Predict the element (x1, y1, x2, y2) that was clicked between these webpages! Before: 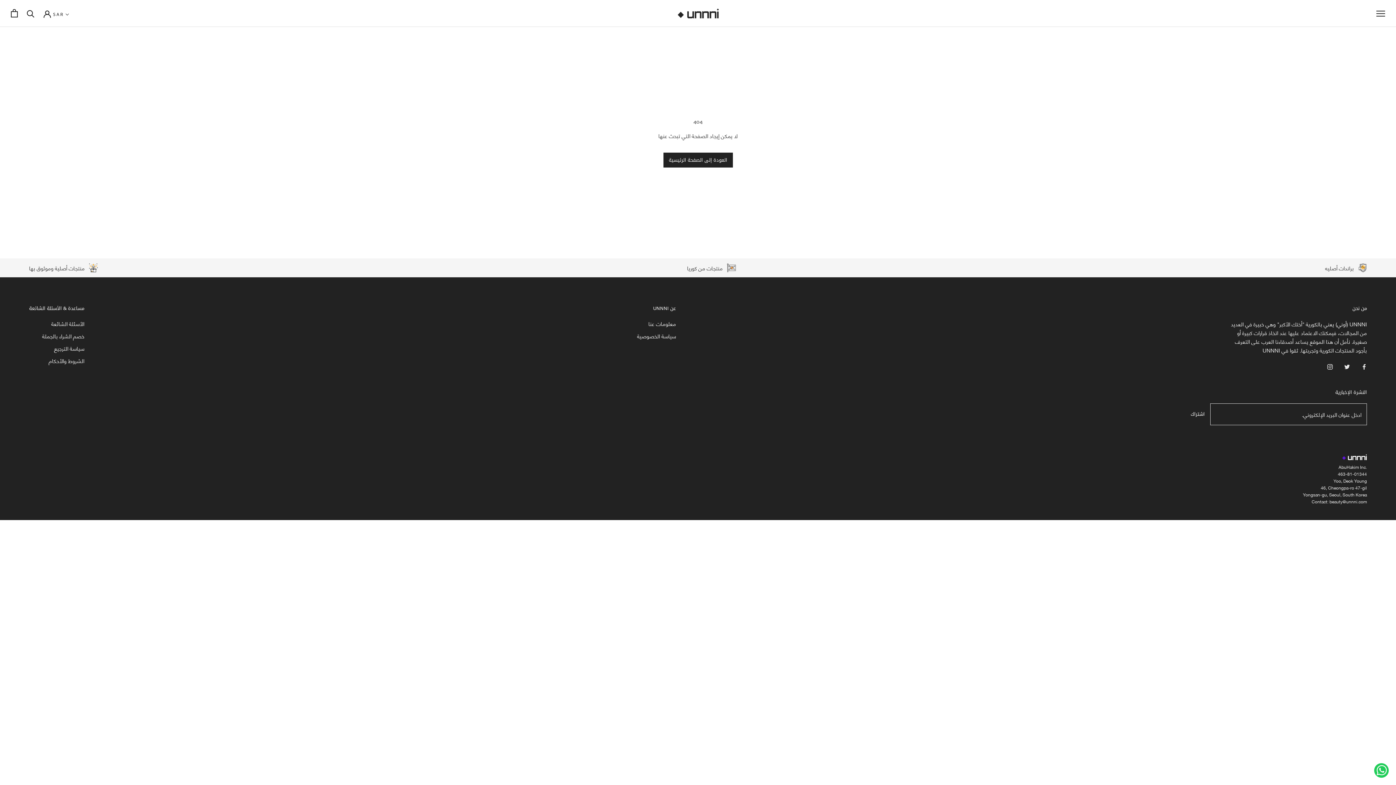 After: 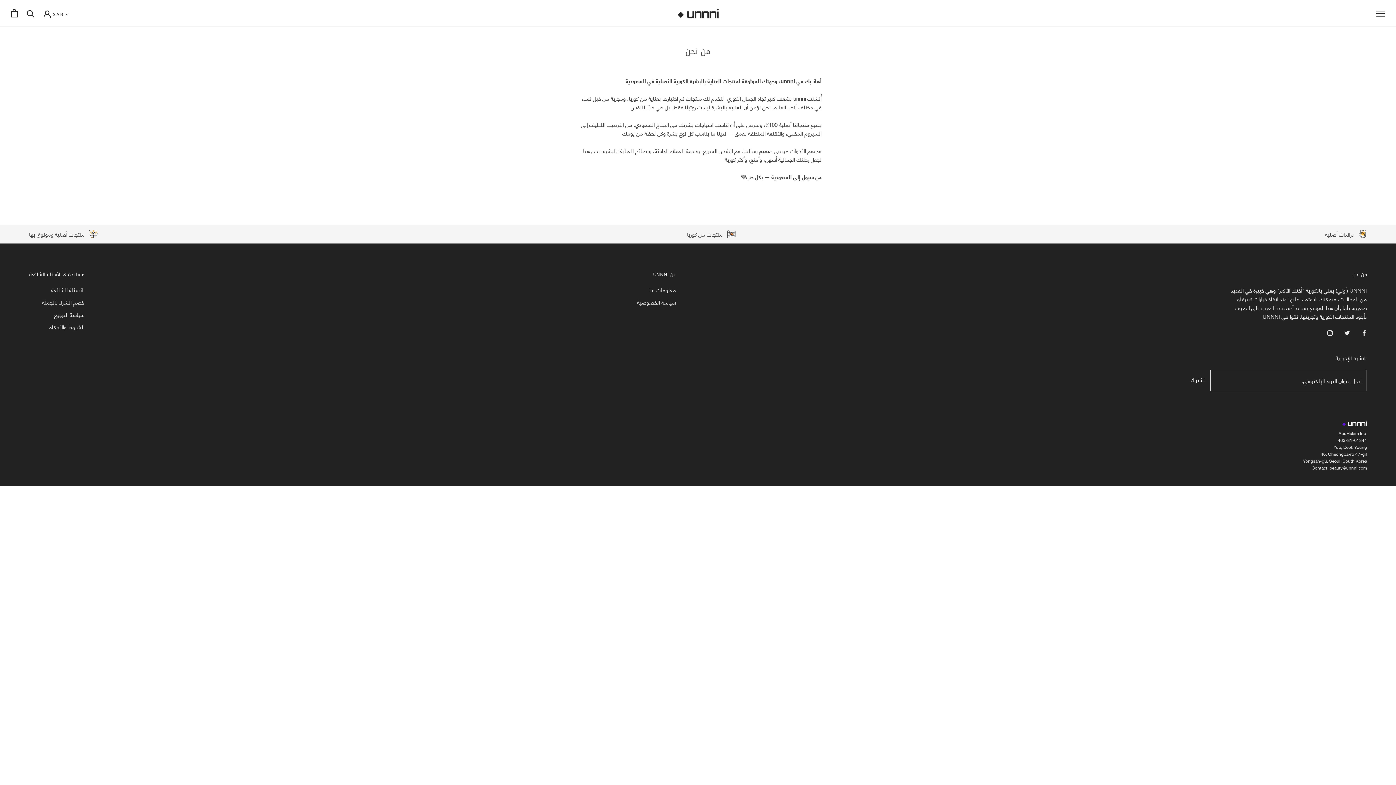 Action: bbox: (637, 319, 676, 327) label: معلومات عنا